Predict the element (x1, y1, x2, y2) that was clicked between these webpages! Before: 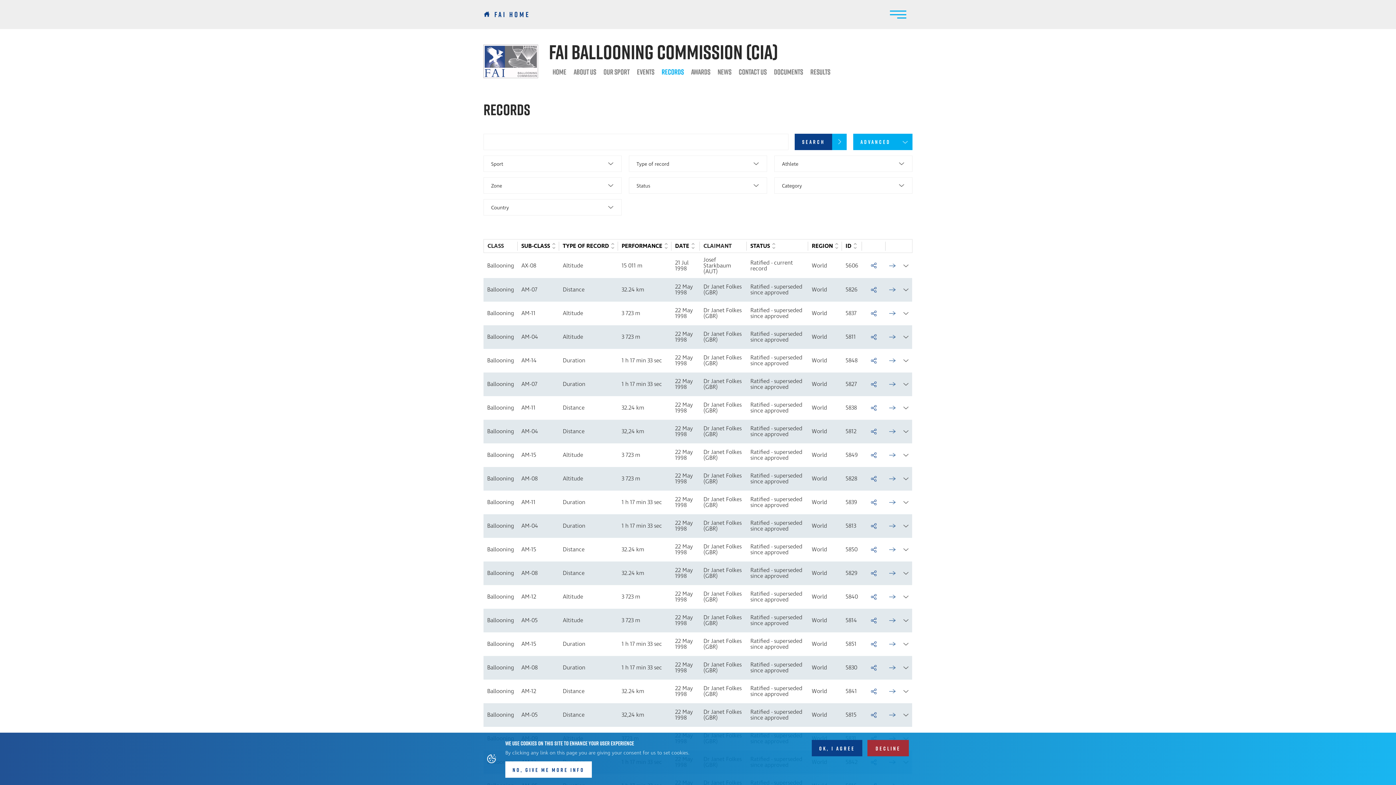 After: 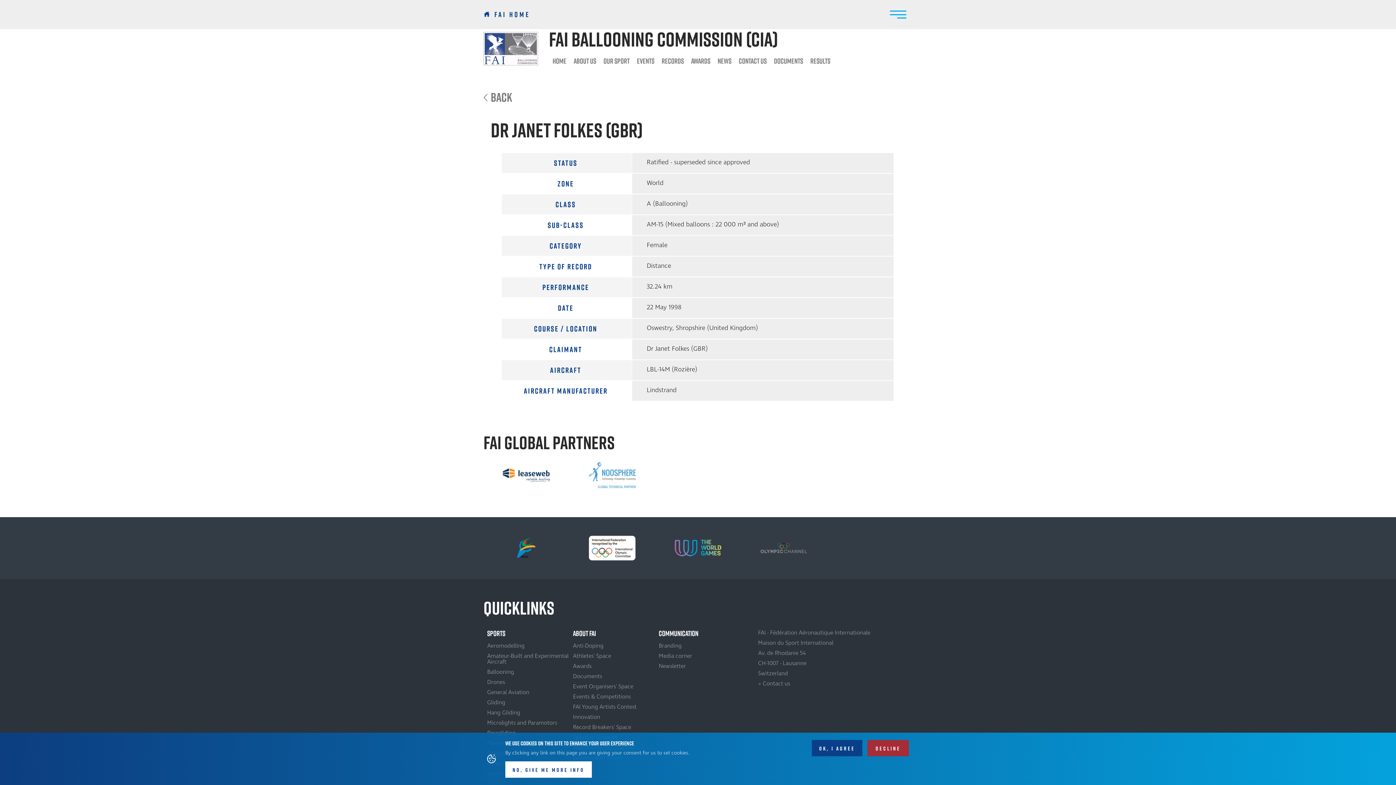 Action: bbox: (889, 546, 896, 552) label: →